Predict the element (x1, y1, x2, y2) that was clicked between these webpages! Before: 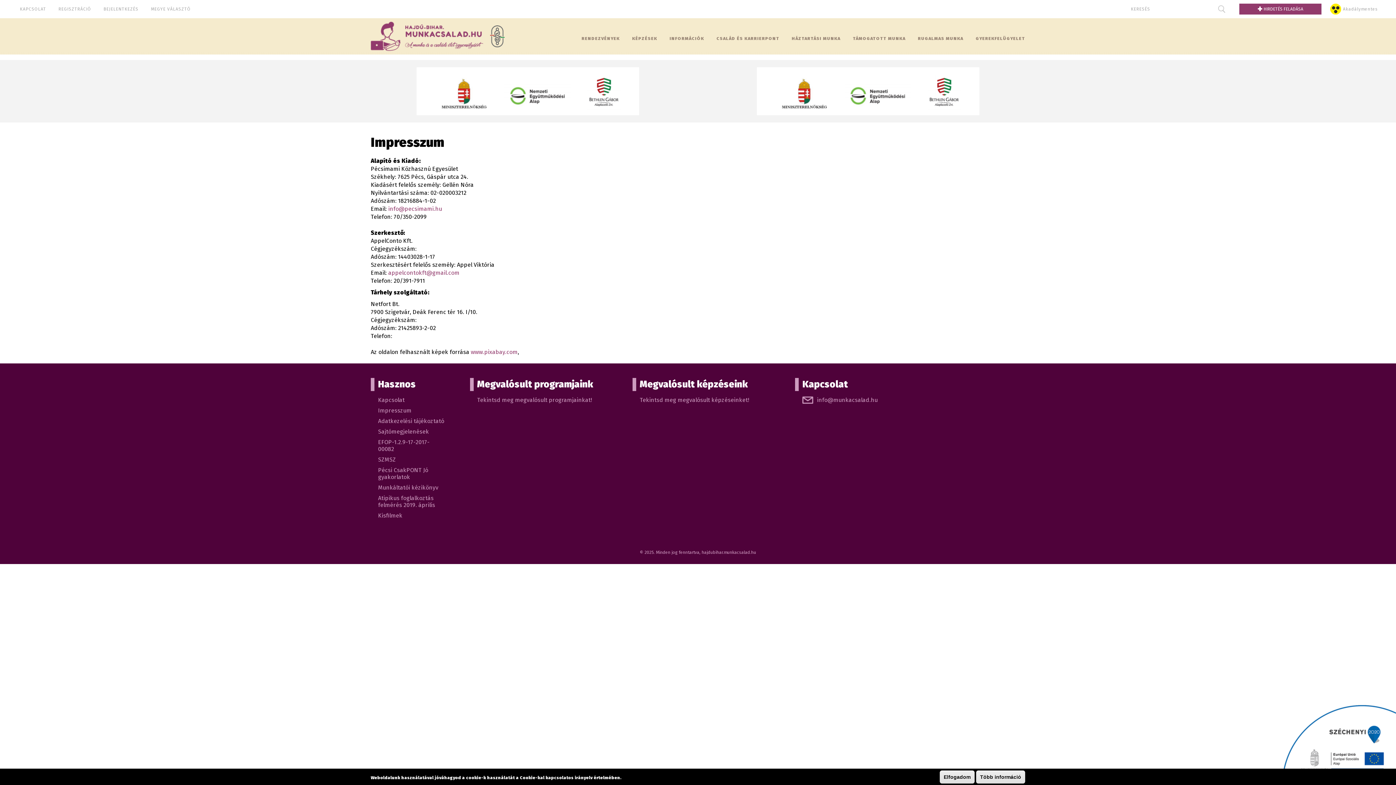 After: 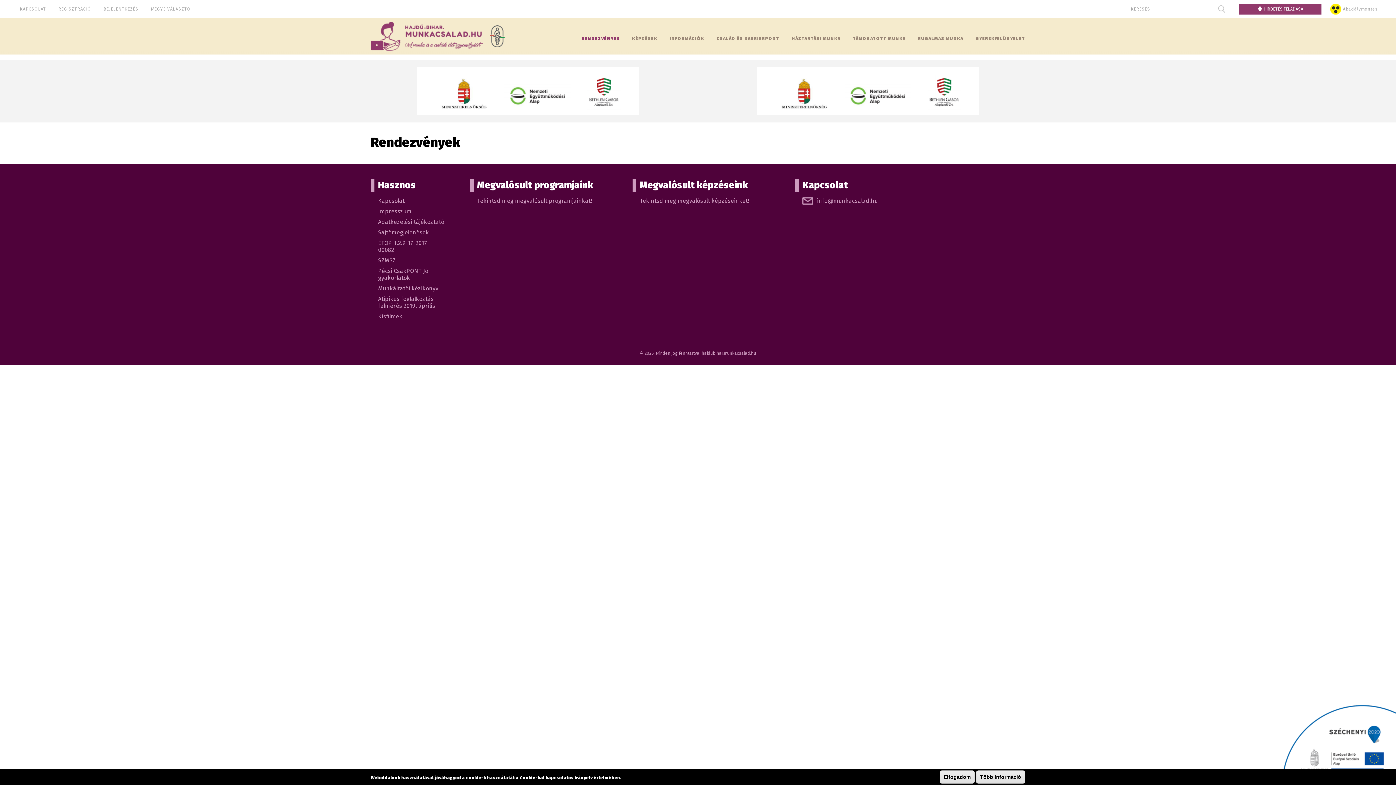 Action: label: RENDEZVÉNYEK bbox: (581, 18, 620, 54)